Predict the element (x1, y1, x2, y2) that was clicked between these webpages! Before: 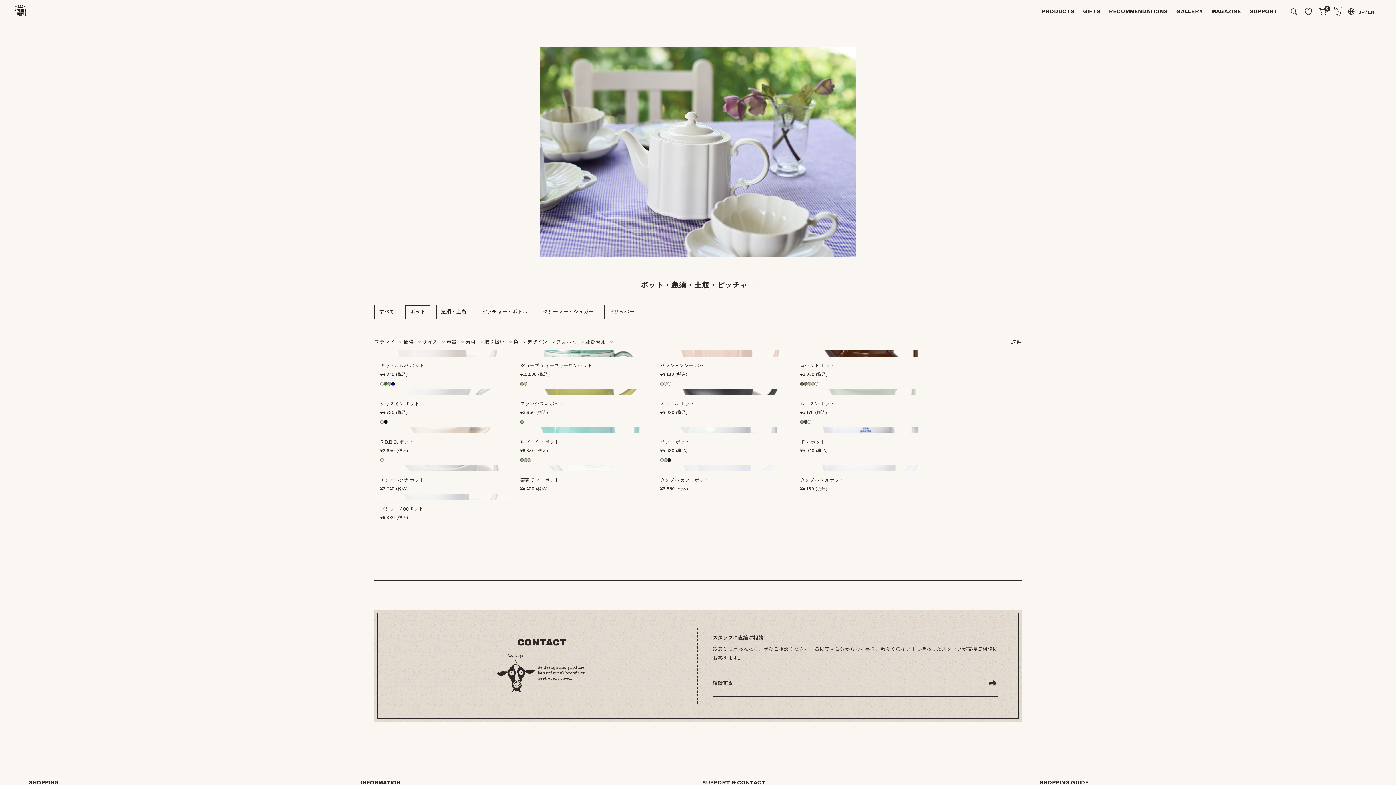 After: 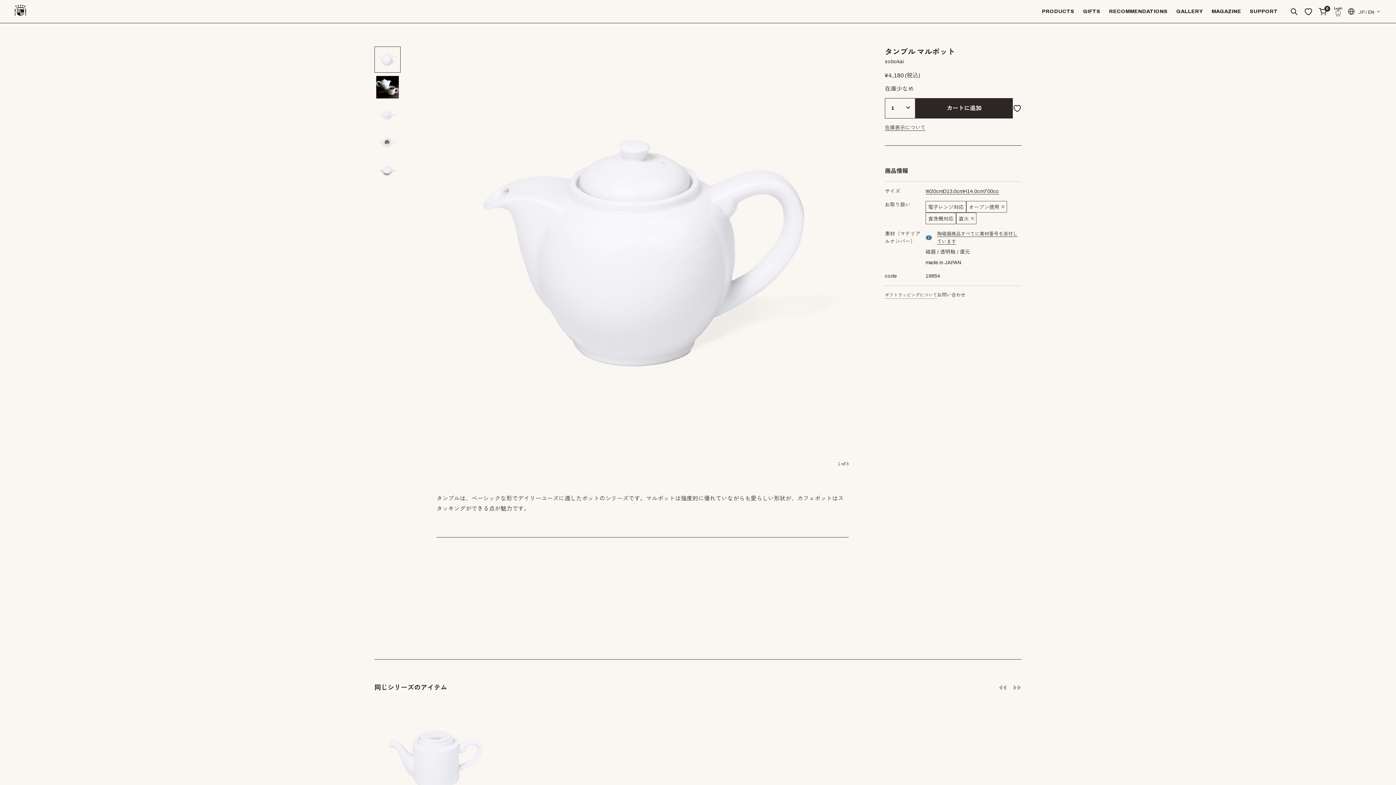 Action: bbox: (800, 478, 844, 483) label: タンブル マルポット